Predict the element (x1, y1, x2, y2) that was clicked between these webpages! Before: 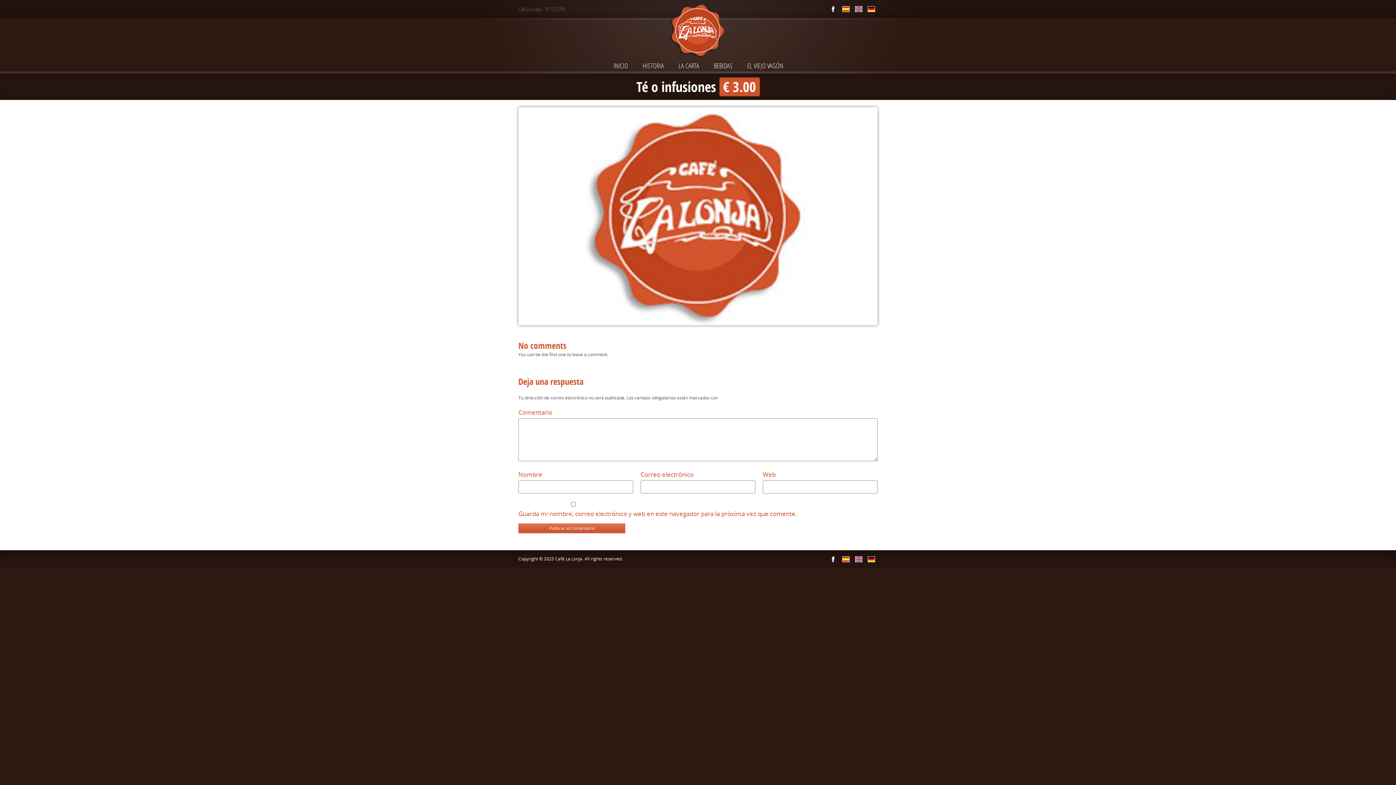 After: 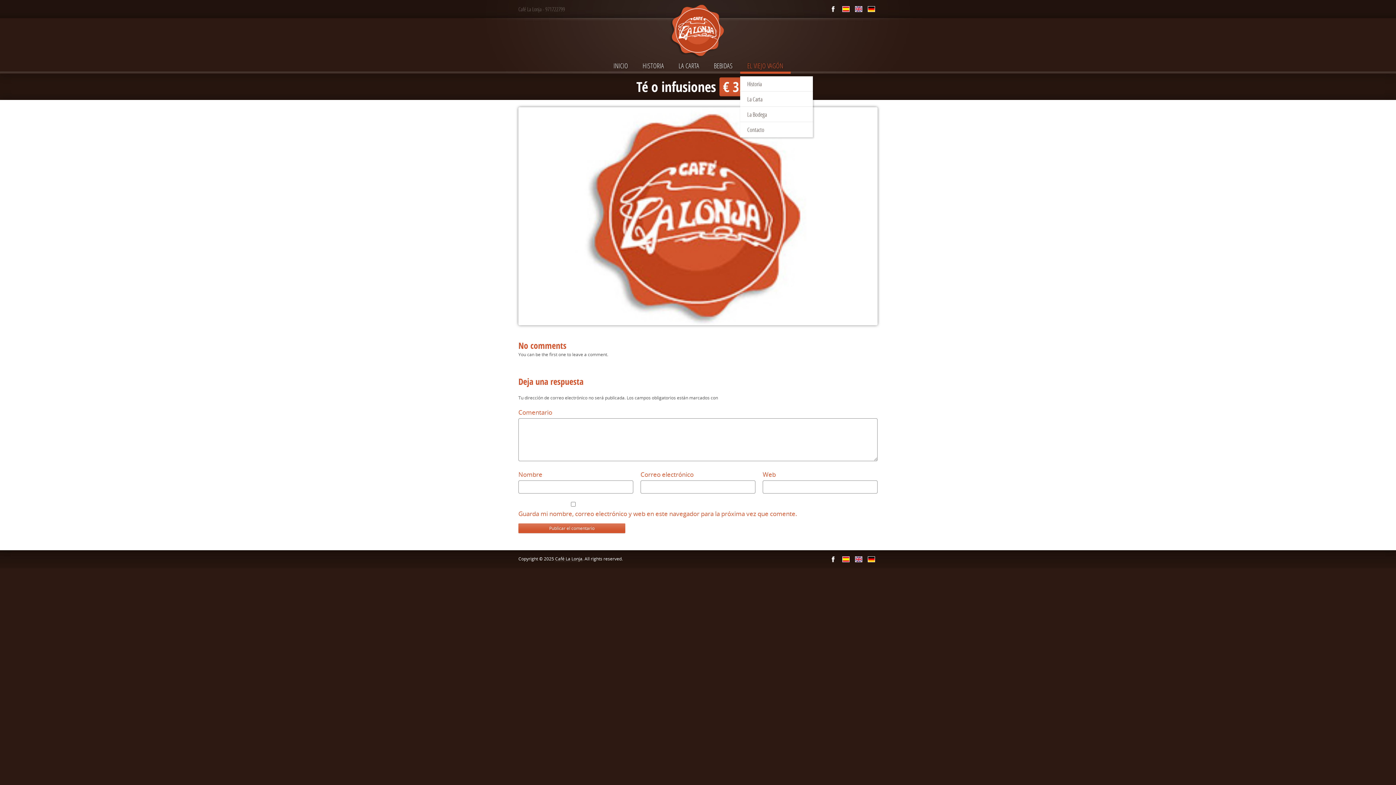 Action: bbox: (740, 56, 790, 77) label: EL VIEJO VAGÓN